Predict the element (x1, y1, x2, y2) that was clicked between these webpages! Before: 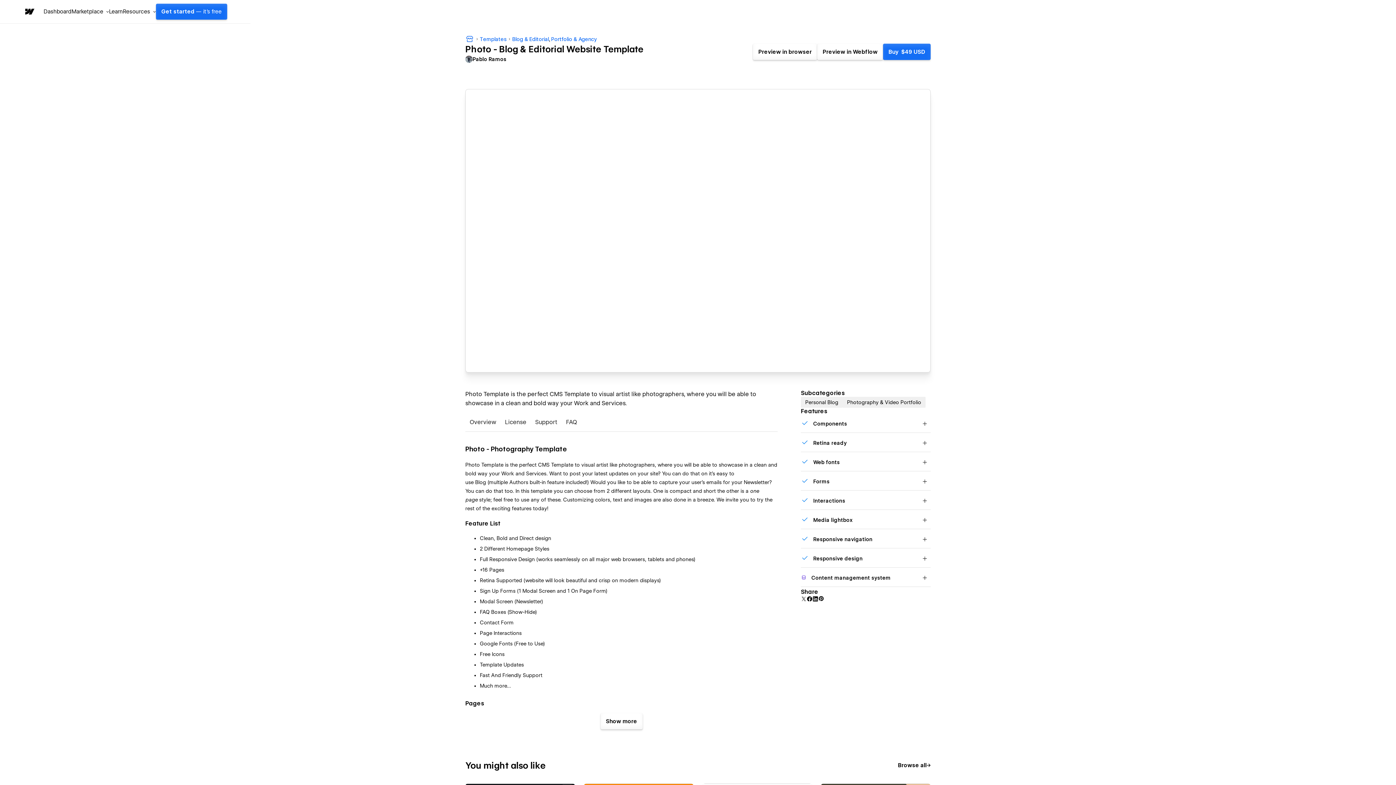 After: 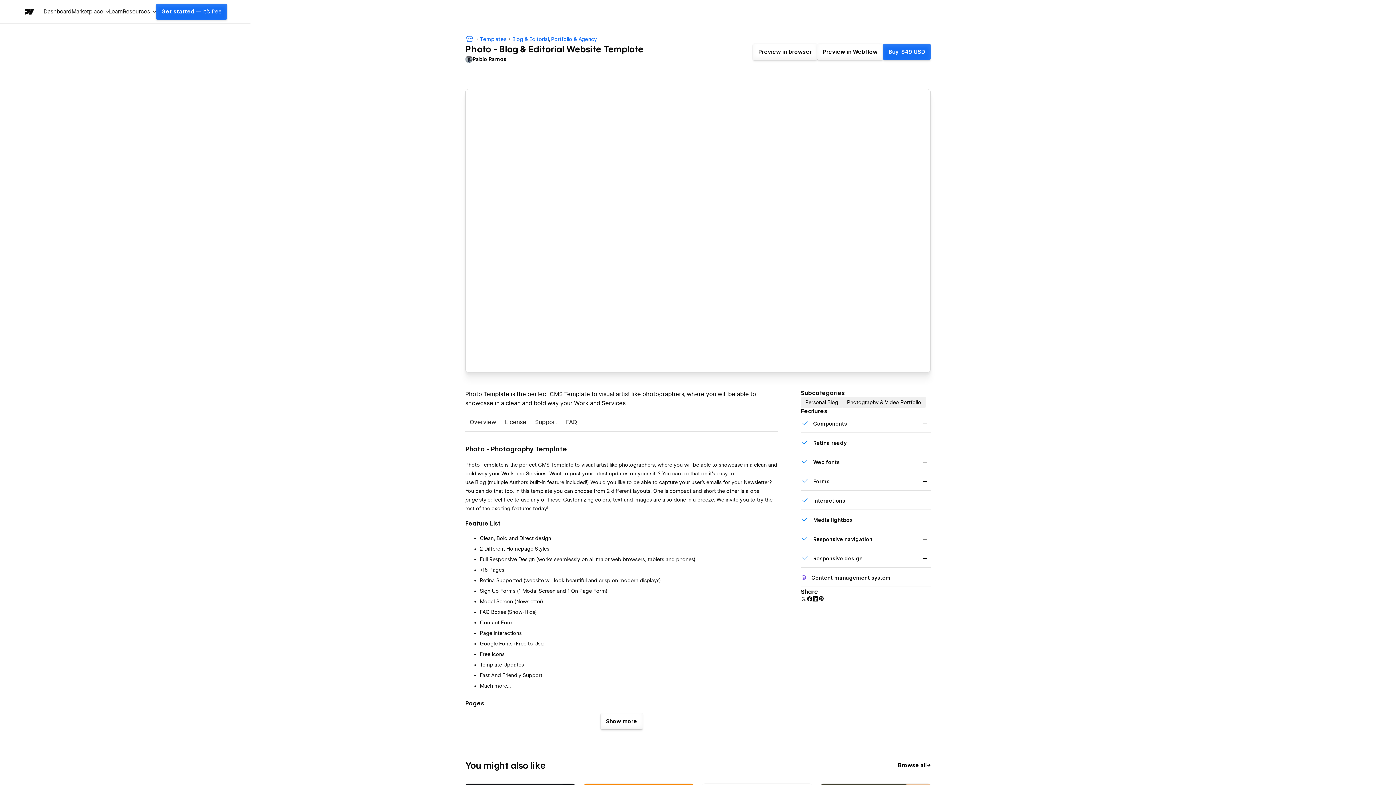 Action: bbox: (806, 595, 812, 601)